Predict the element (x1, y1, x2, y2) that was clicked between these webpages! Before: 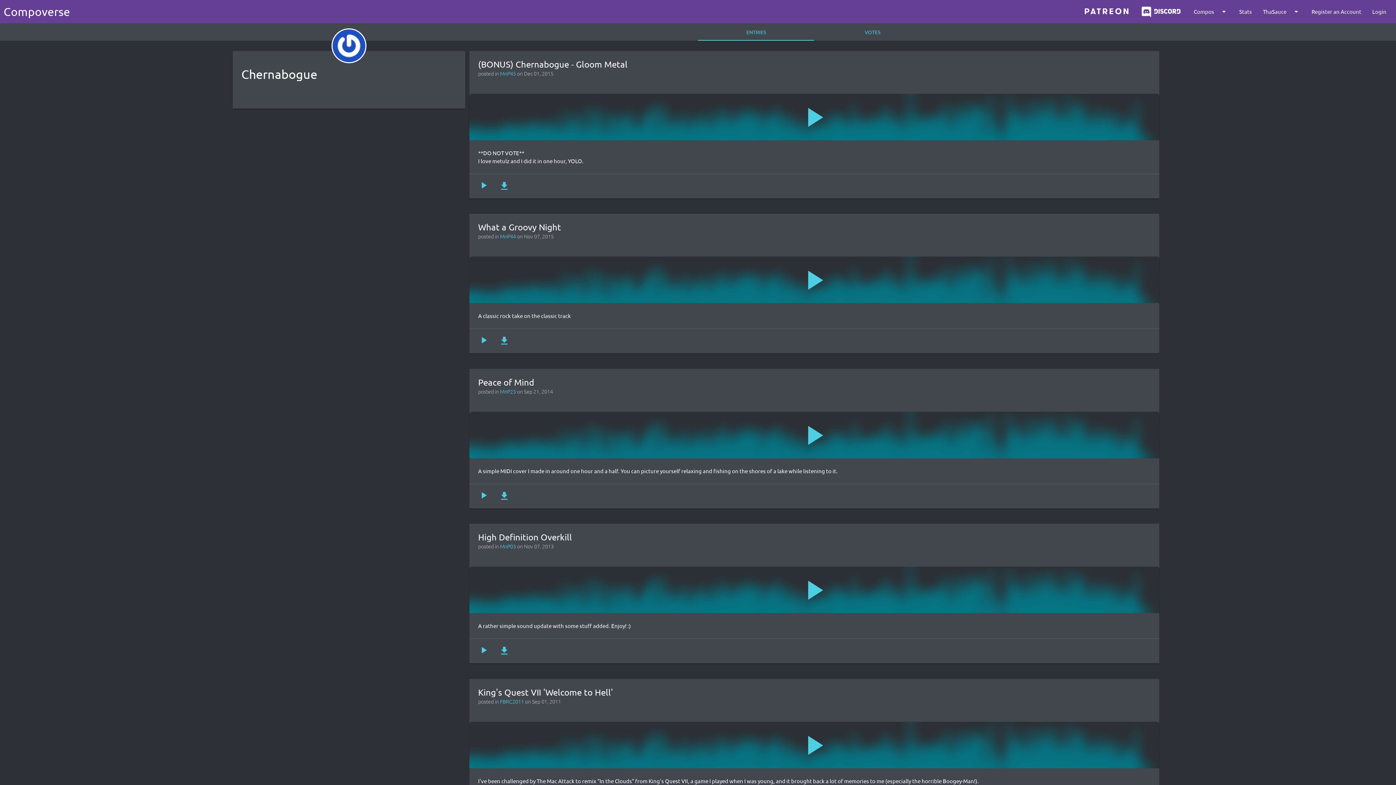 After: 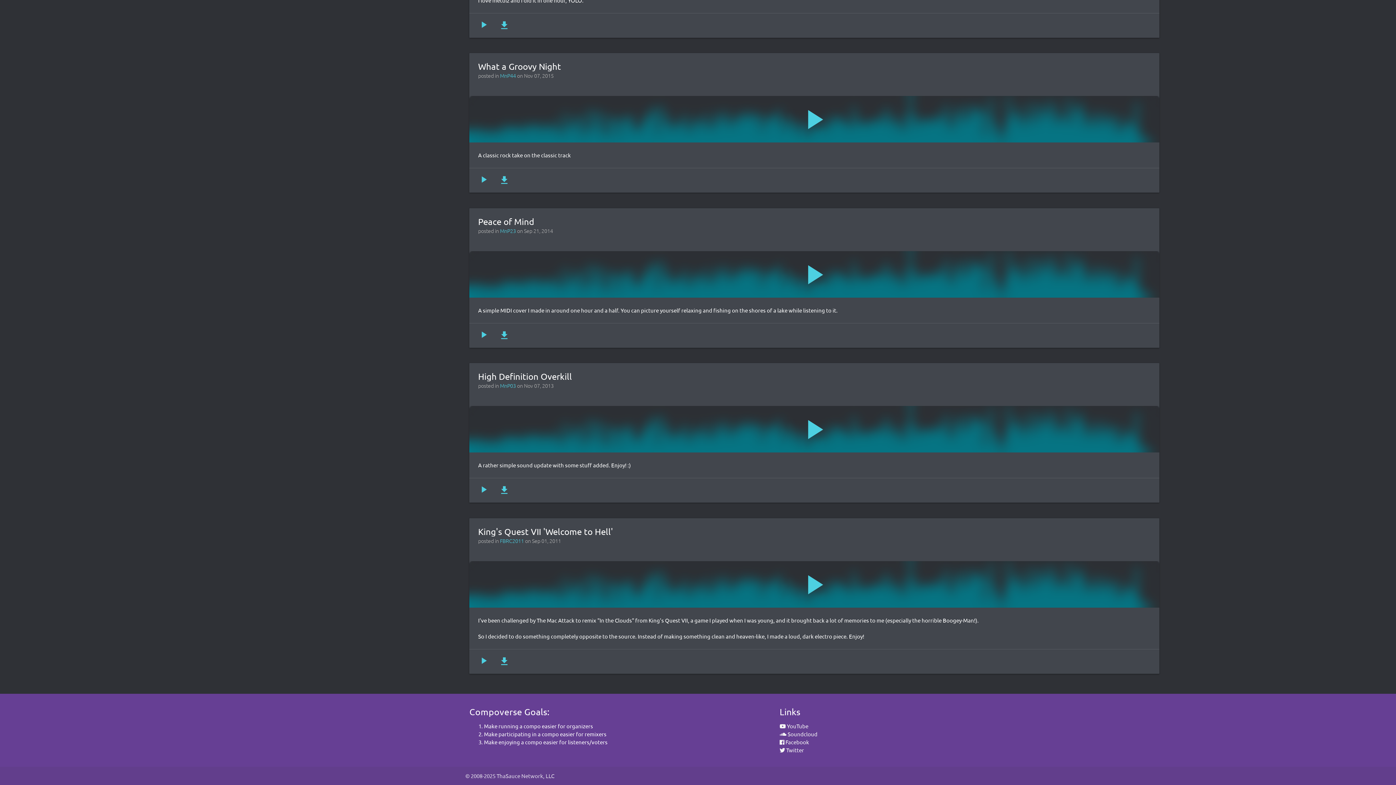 Action: bbox: (478, 687, 613, 697) label: King's Quest VII 'Welcome to Hell'